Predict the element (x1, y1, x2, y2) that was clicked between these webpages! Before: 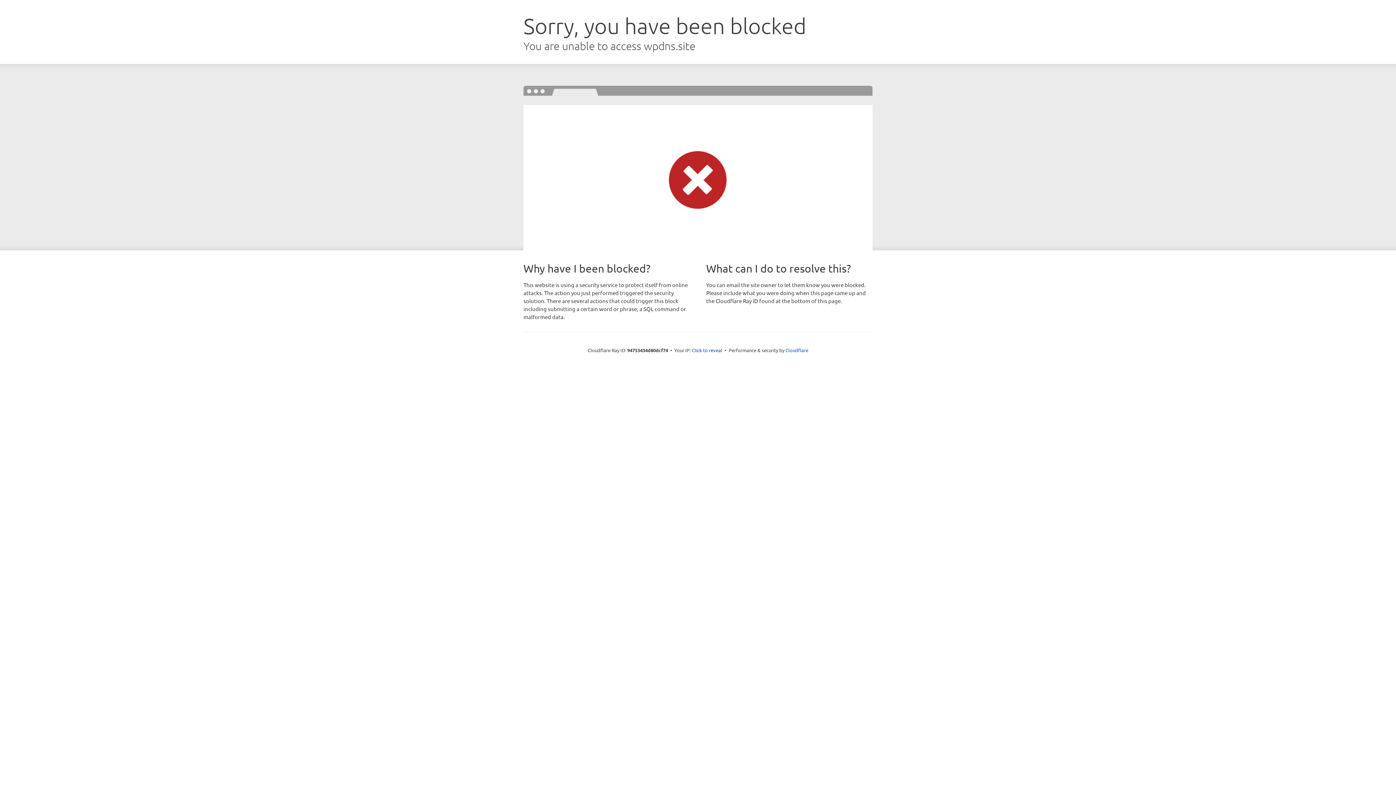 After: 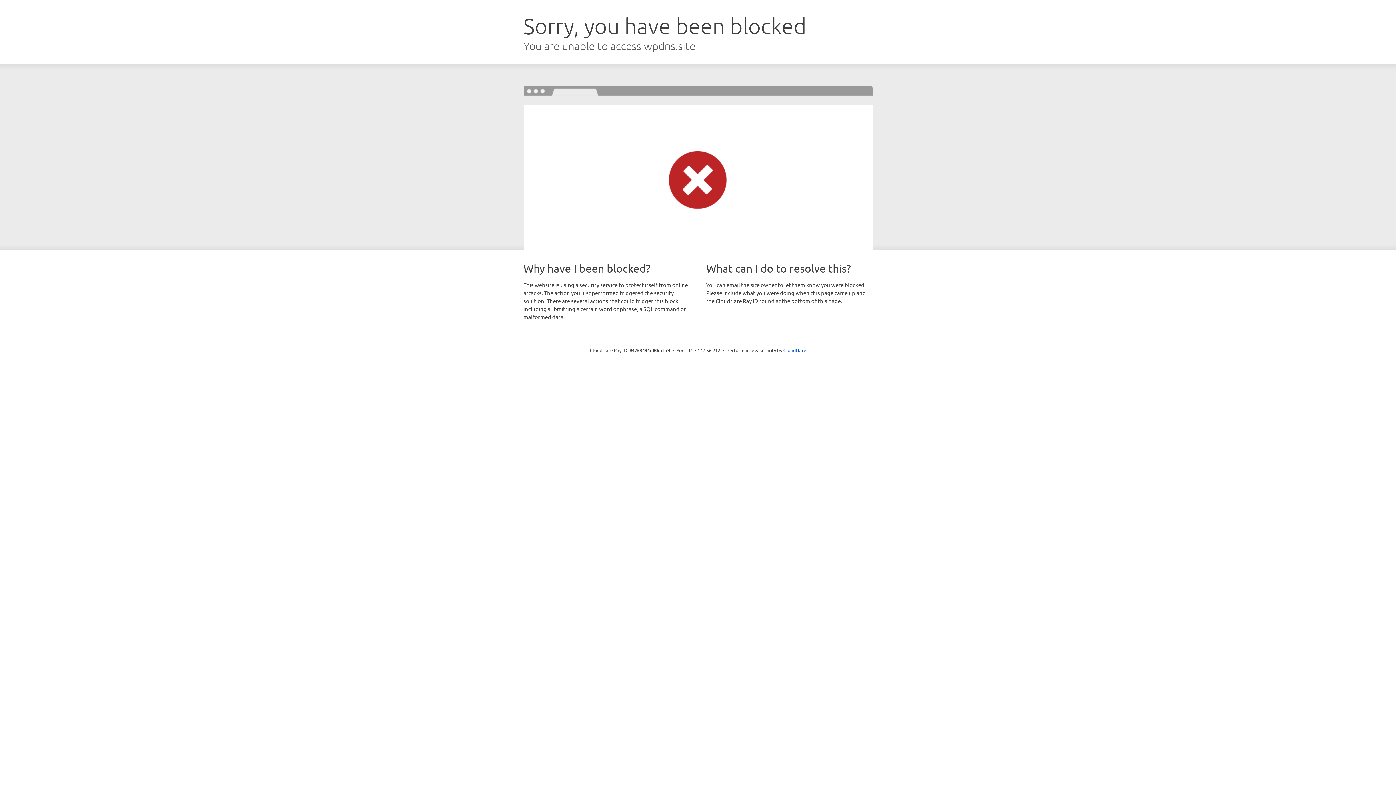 Action: label: Click to reveal bbox: (692, 346, 722, 353)